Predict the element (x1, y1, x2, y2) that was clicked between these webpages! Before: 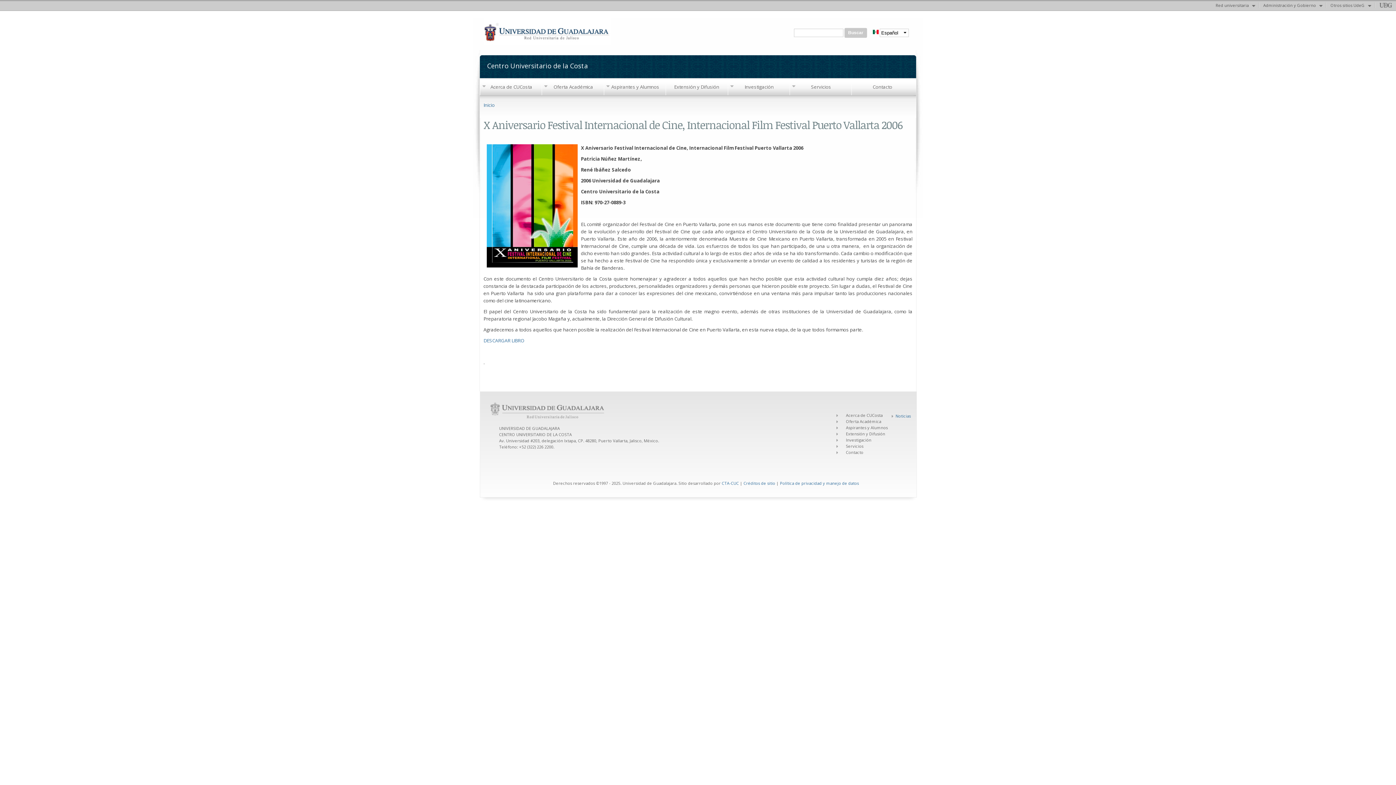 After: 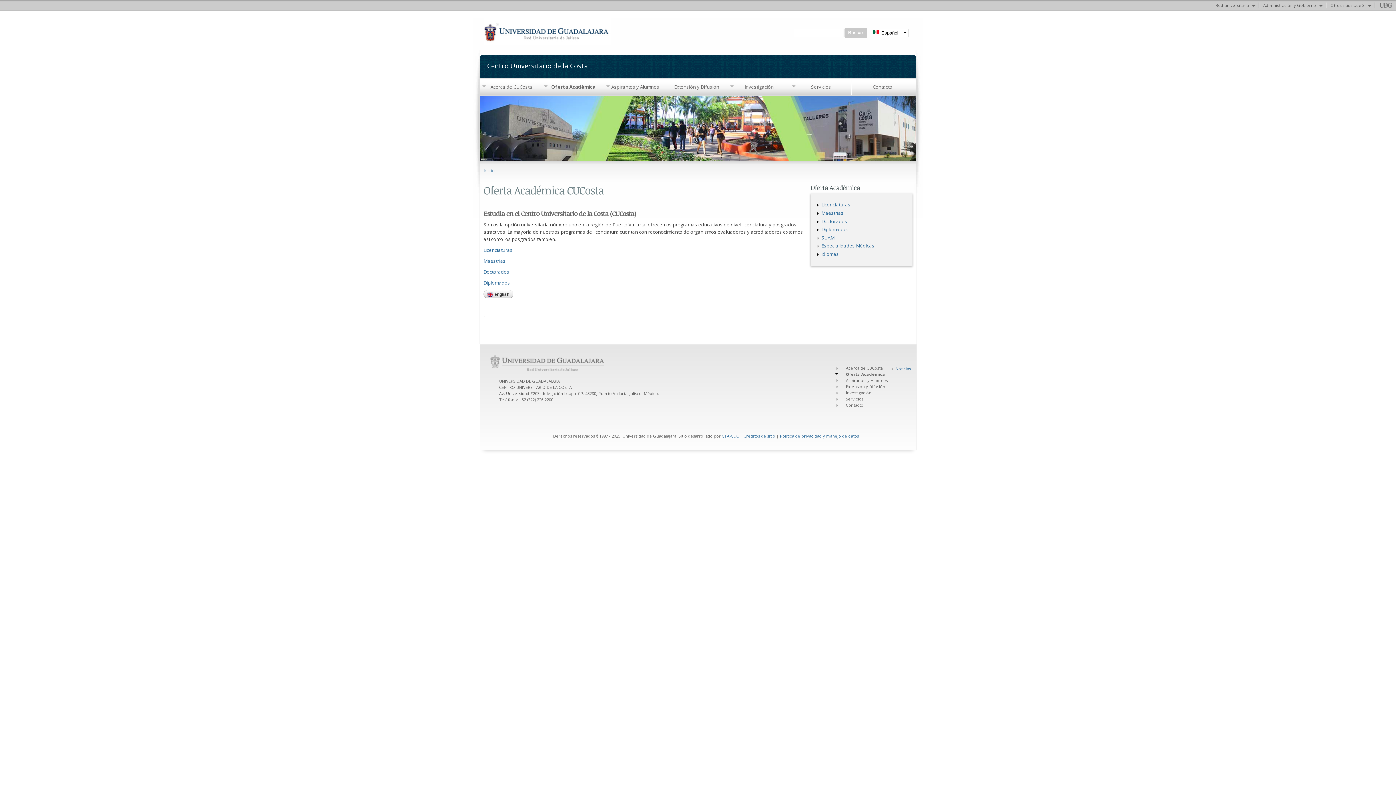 Action: label: Oferta Académica bbox: (846, 418, 881, 424)